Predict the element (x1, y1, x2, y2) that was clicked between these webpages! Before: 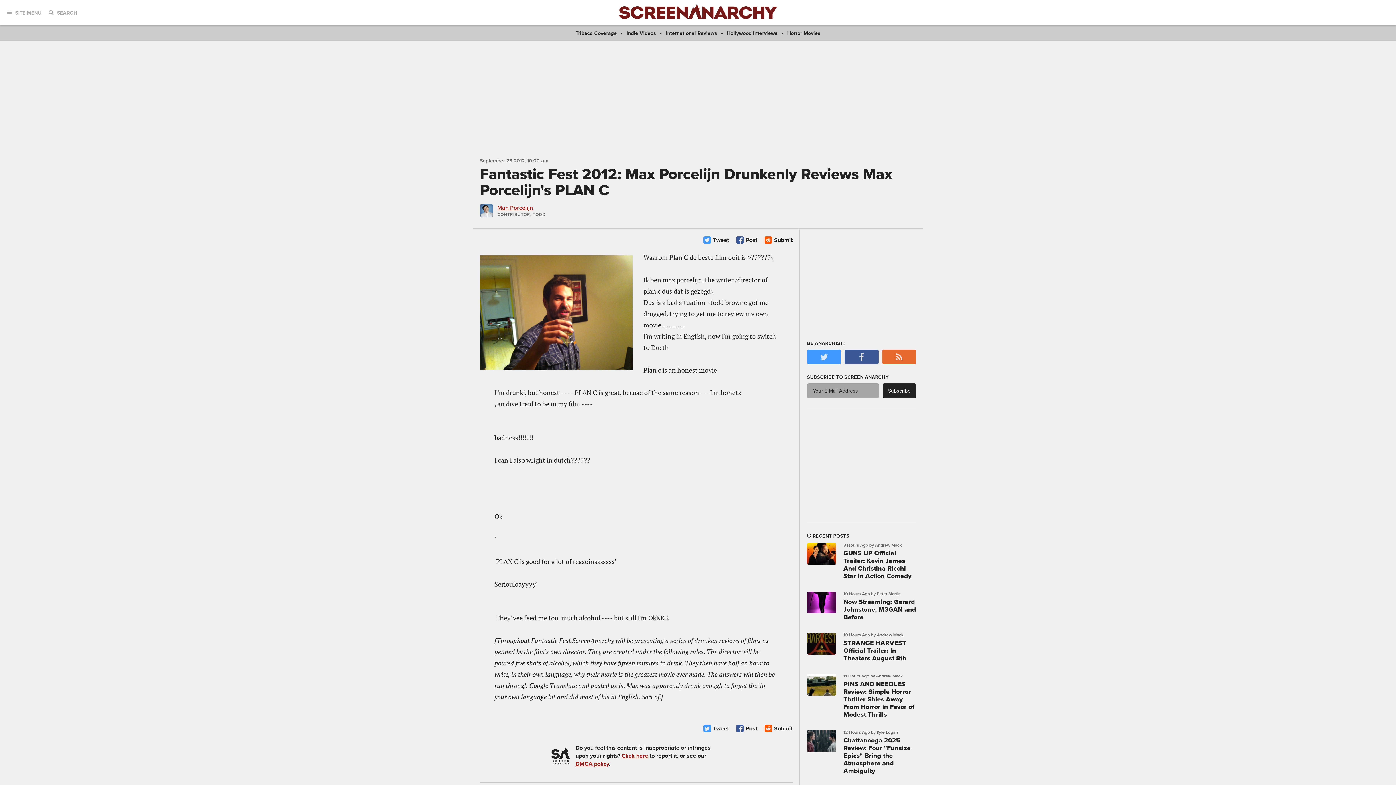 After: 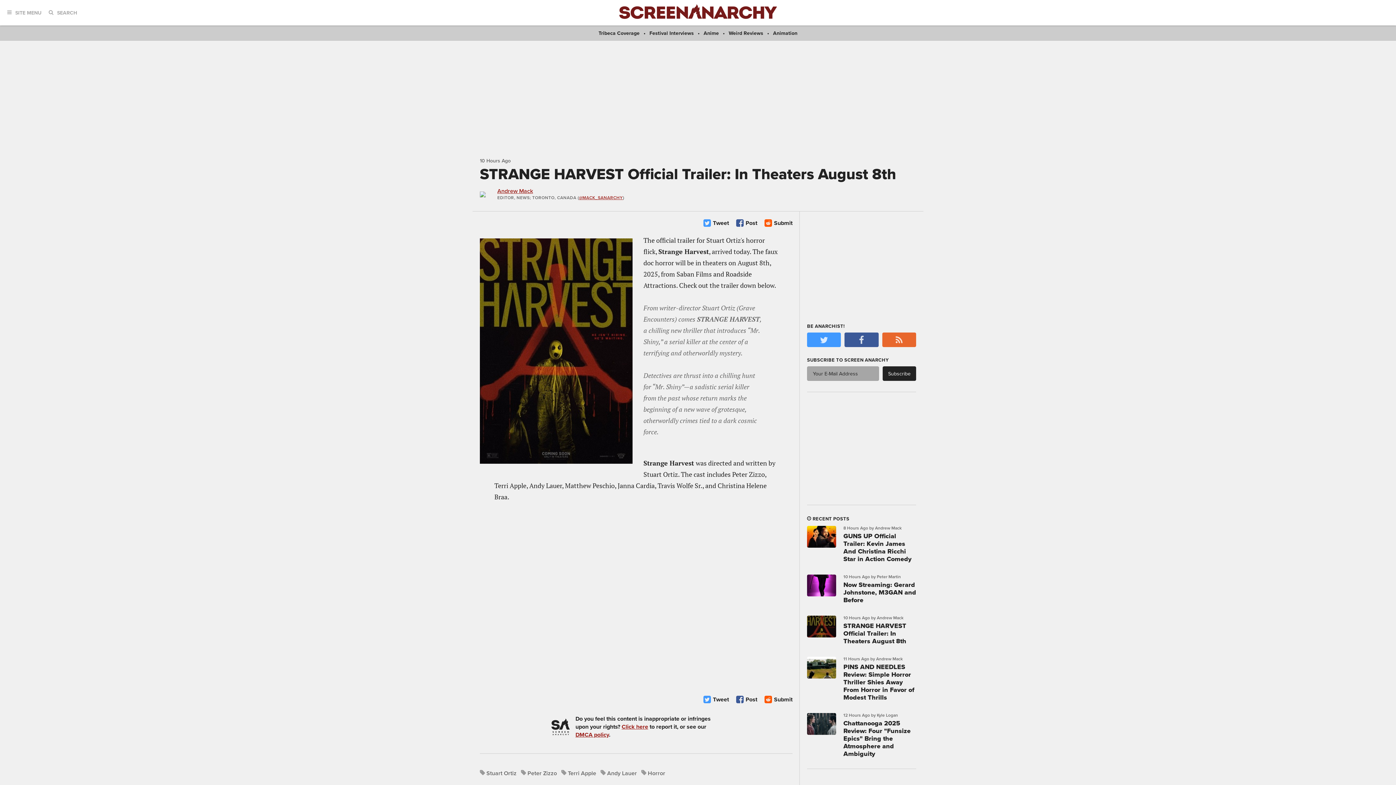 Action: bbox: (807, 633, 836, 662)